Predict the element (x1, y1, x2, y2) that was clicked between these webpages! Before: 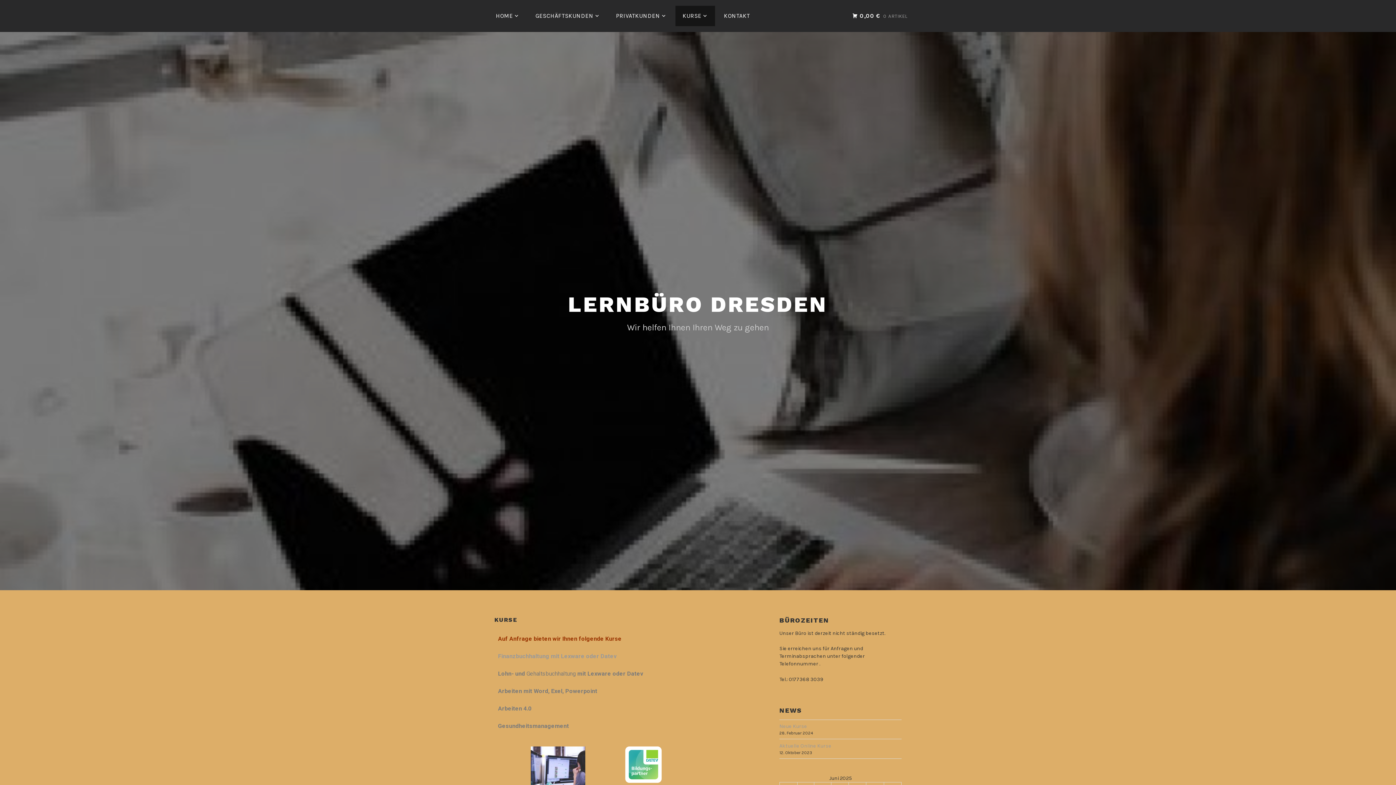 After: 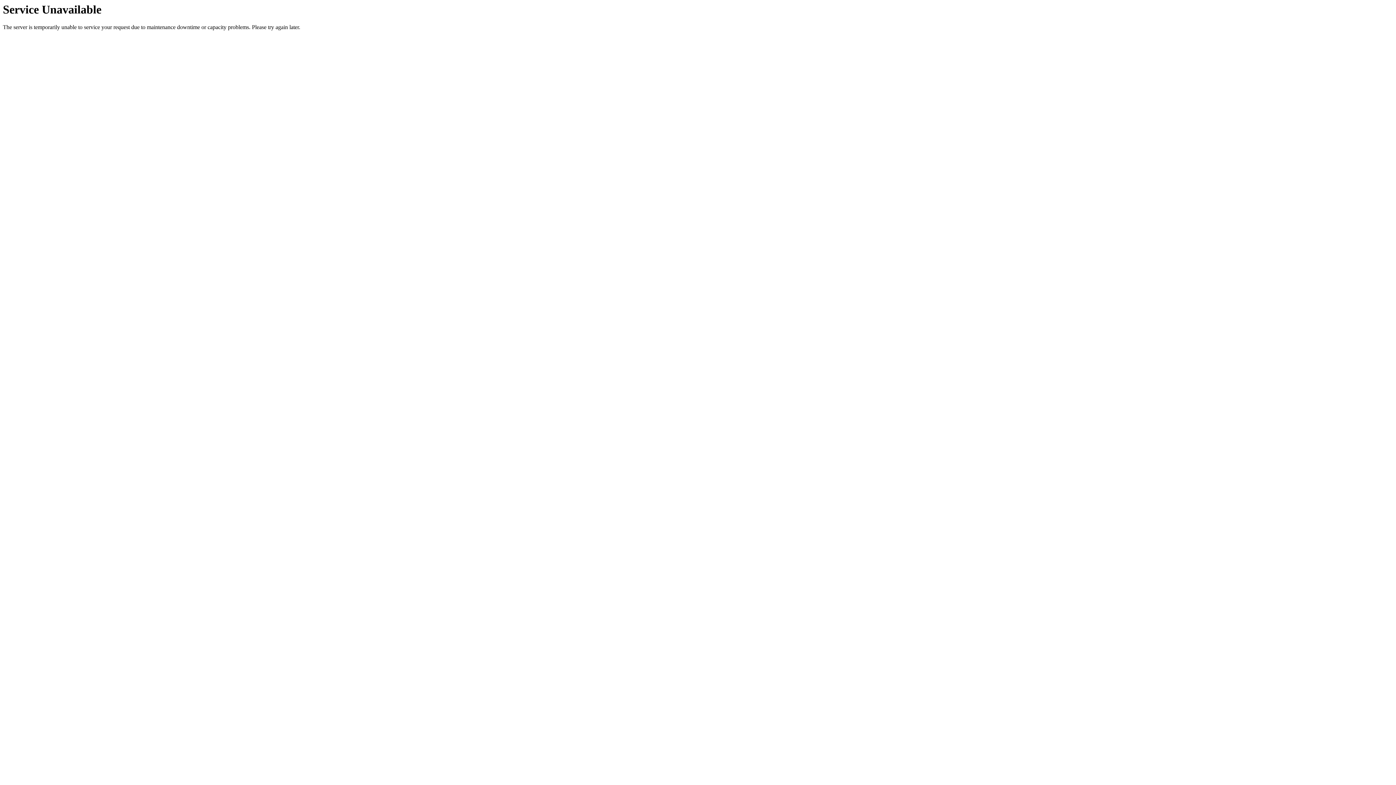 Action: label: KURSE bbox: (675, 5, 715, 26)